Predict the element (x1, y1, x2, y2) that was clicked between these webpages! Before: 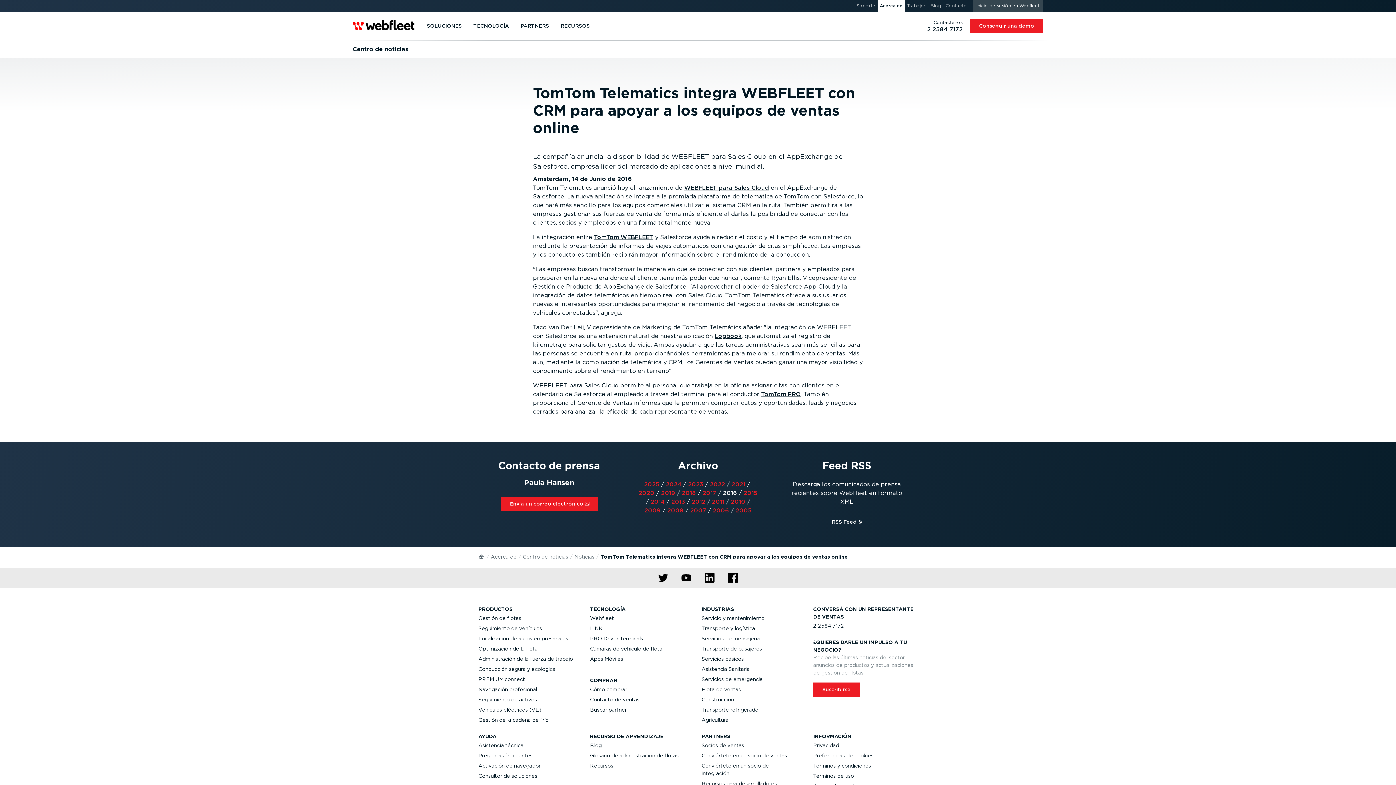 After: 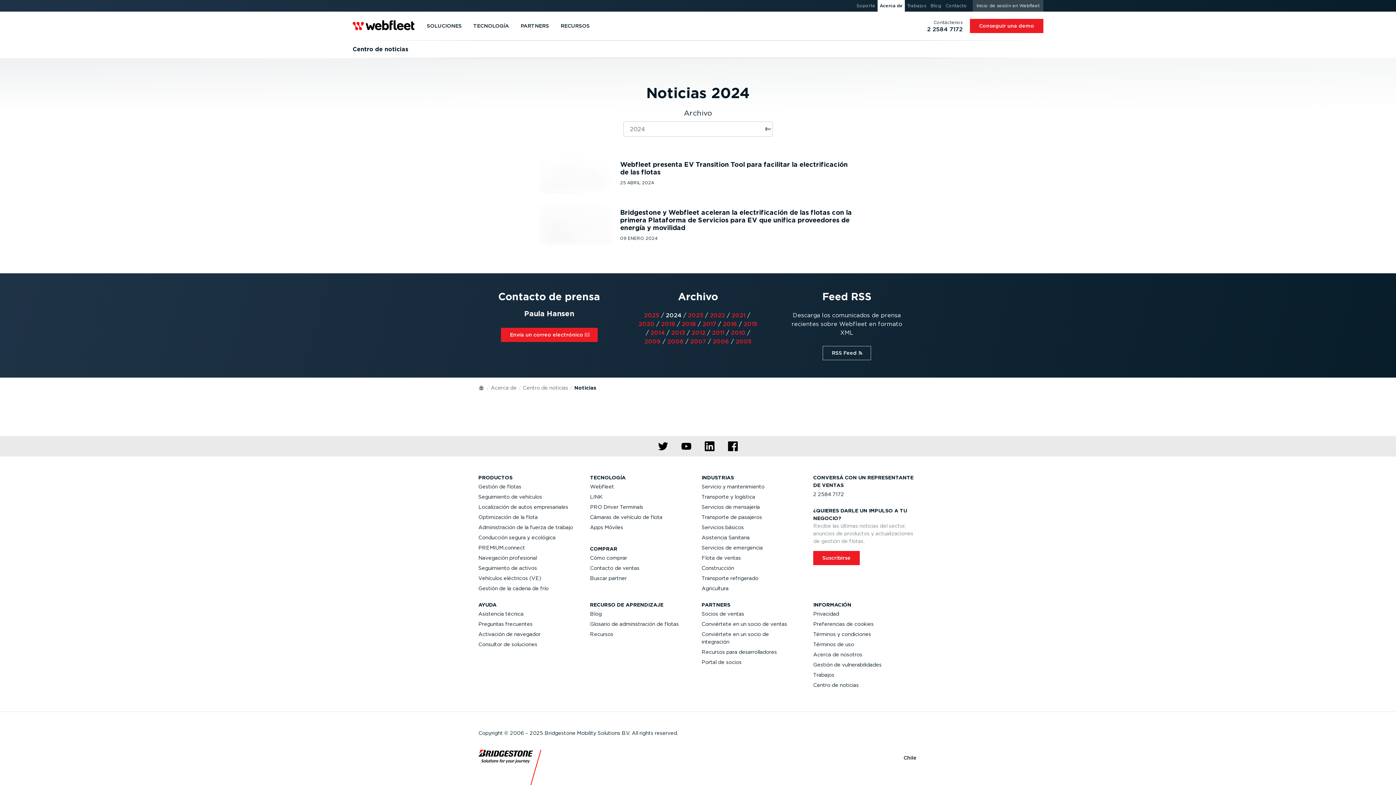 Action: bbox: (665, 480, 681, 489) label: 2024